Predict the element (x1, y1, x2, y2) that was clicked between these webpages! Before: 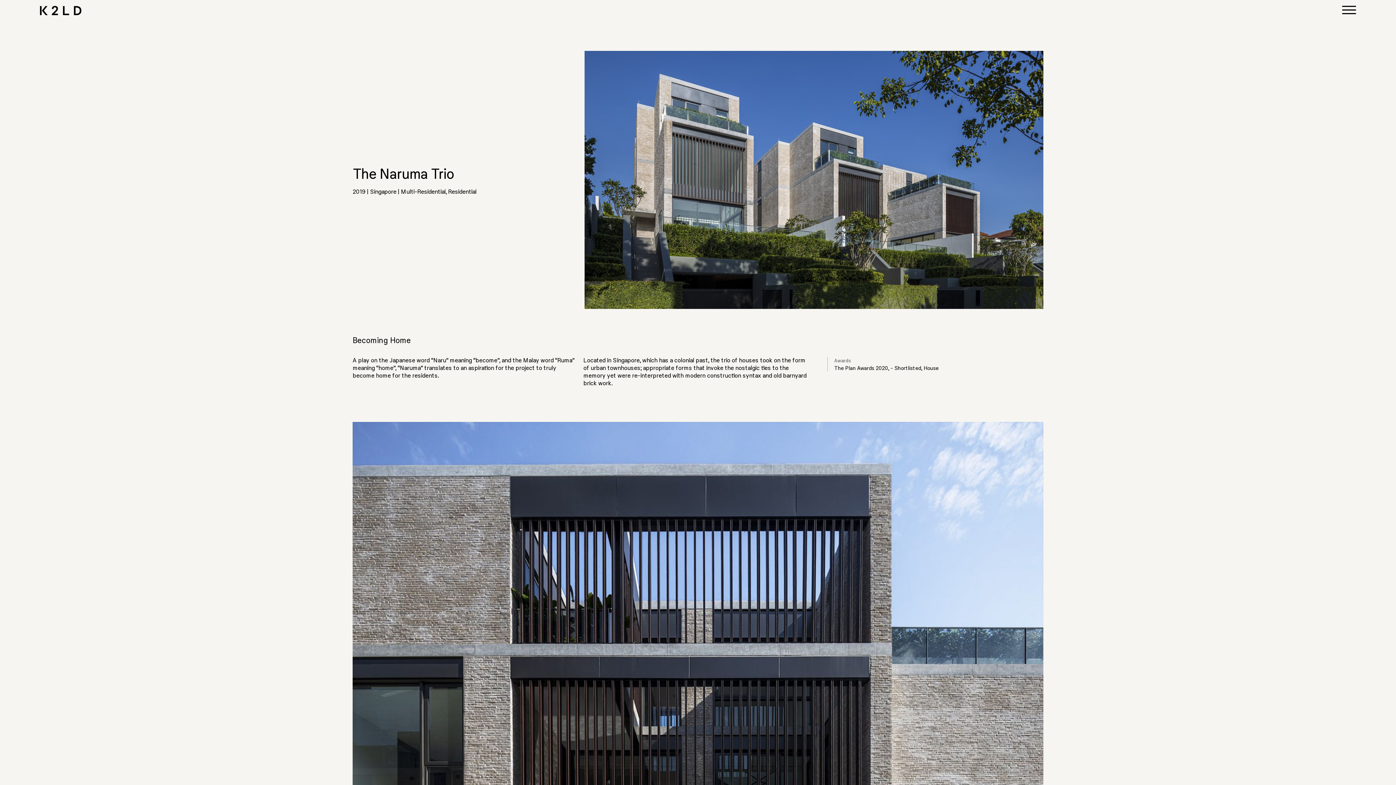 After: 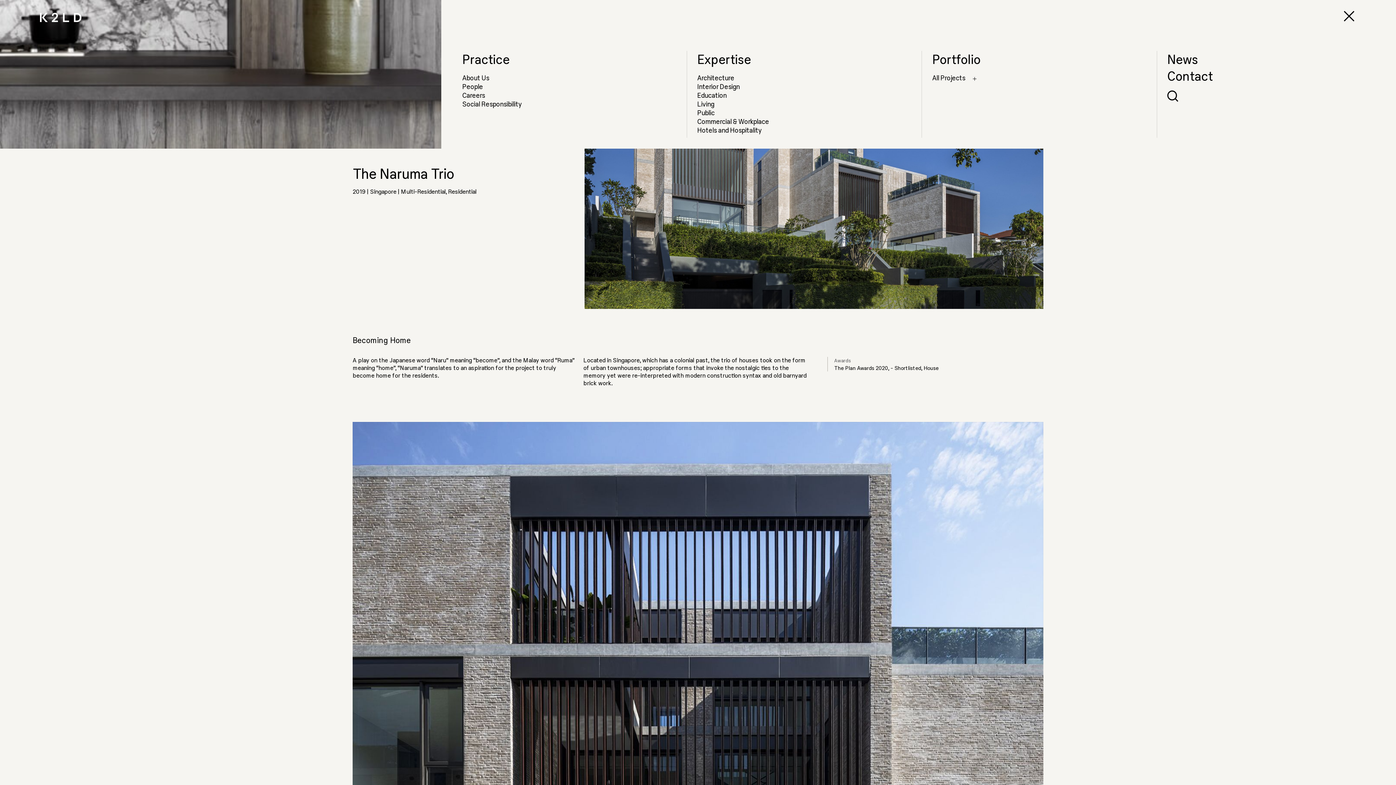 Action: bbox: (1342, 3, 1356, 17)